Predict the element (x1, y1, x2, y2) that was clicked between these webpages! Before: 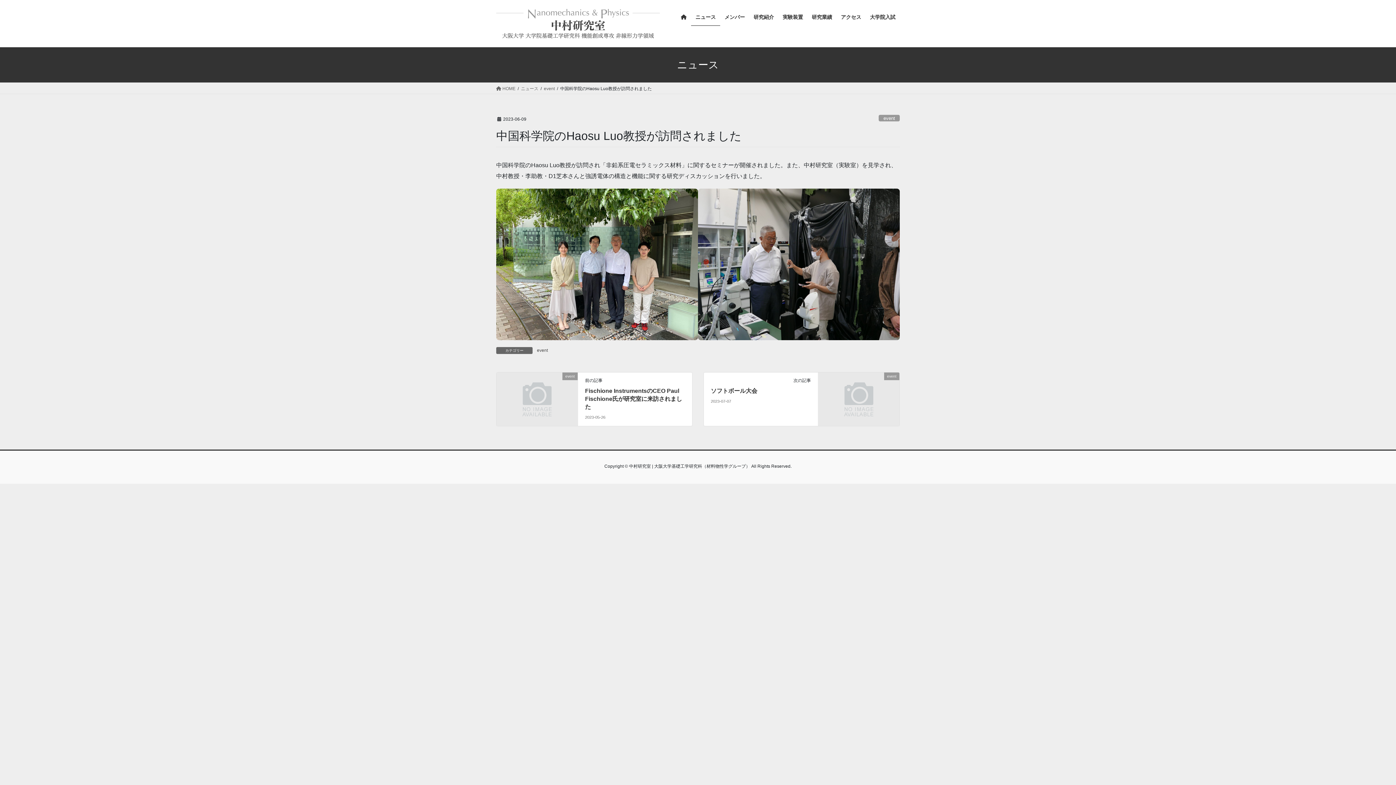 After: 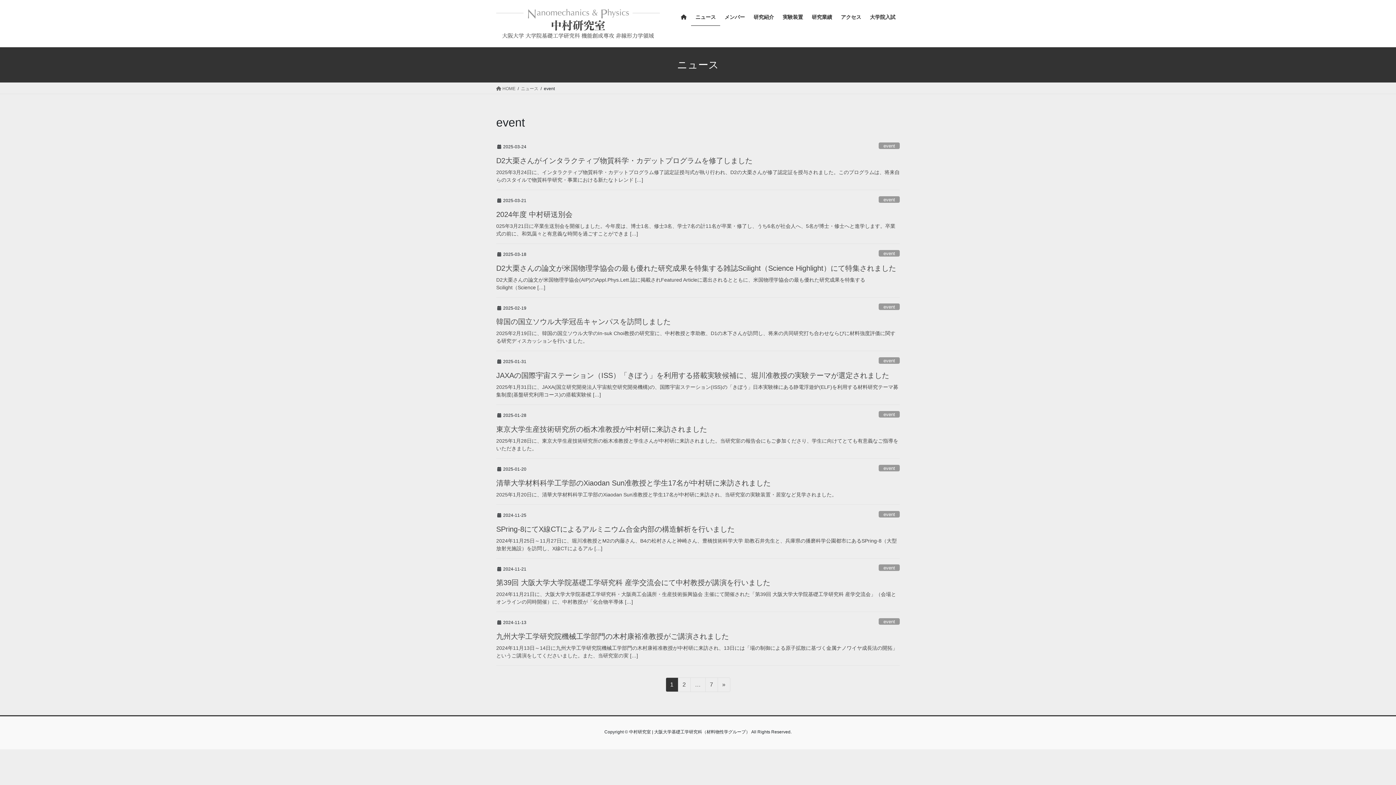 Action: label: event bbox: (536, 347, 548, 354)